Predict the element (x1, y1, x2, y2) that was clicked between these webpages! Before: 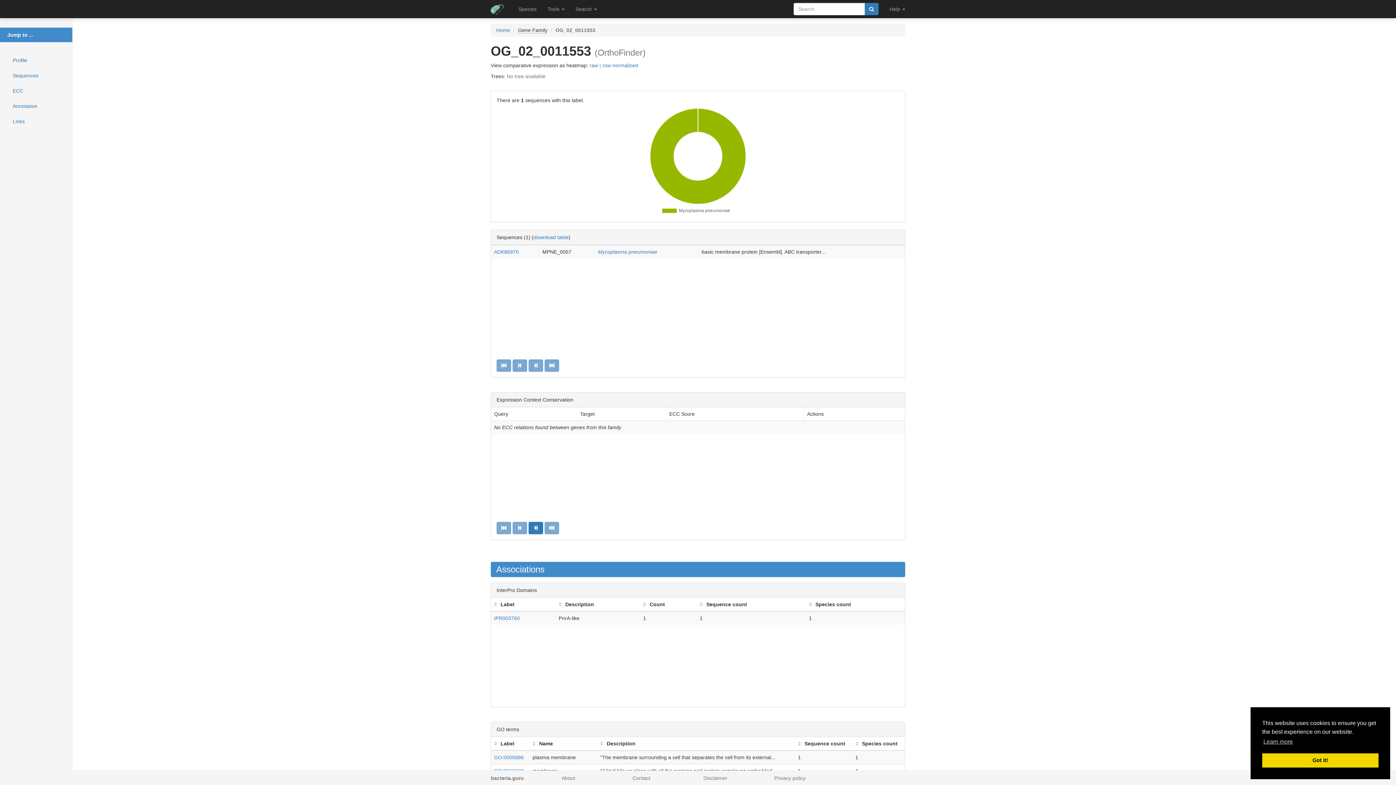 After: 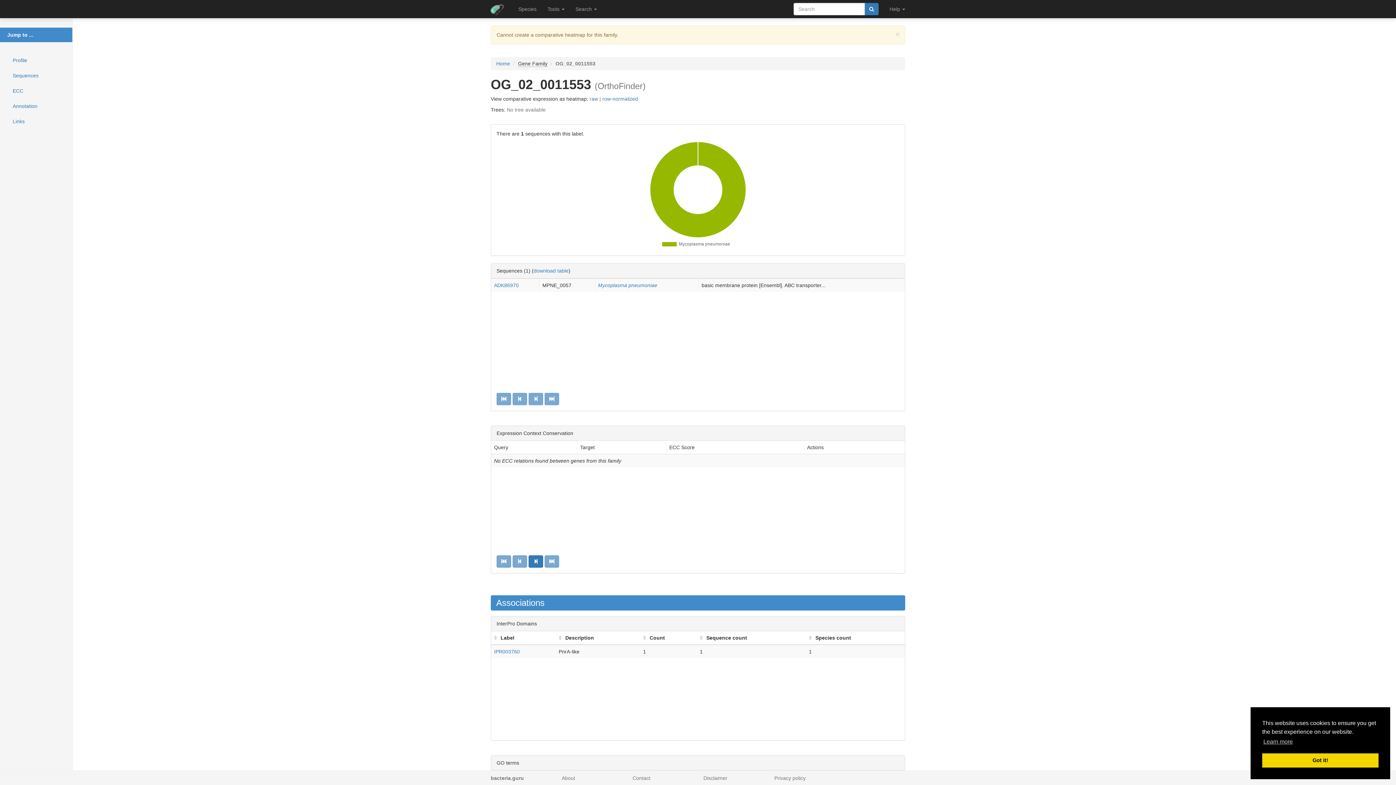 Action: bbox: (602, 62, 638, 68) label: row-normalized